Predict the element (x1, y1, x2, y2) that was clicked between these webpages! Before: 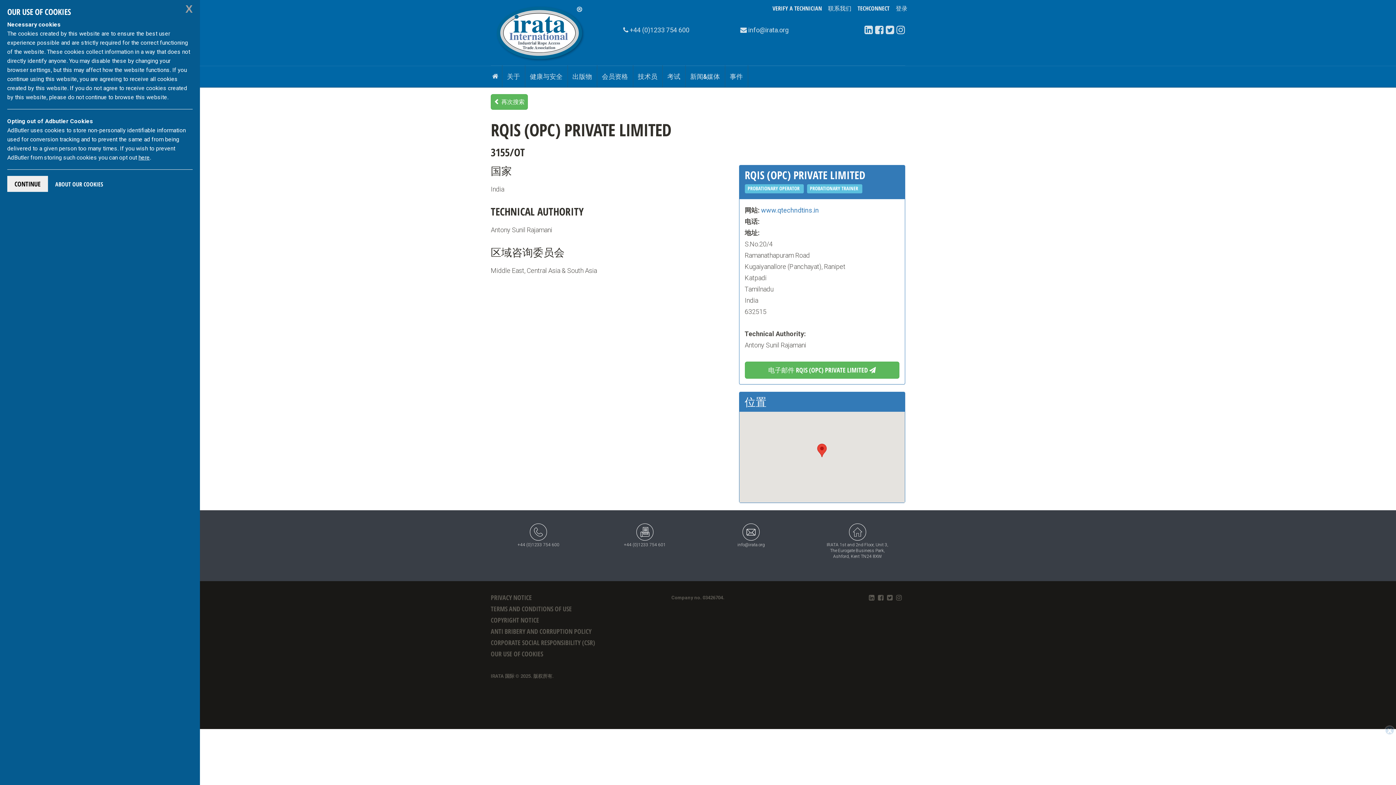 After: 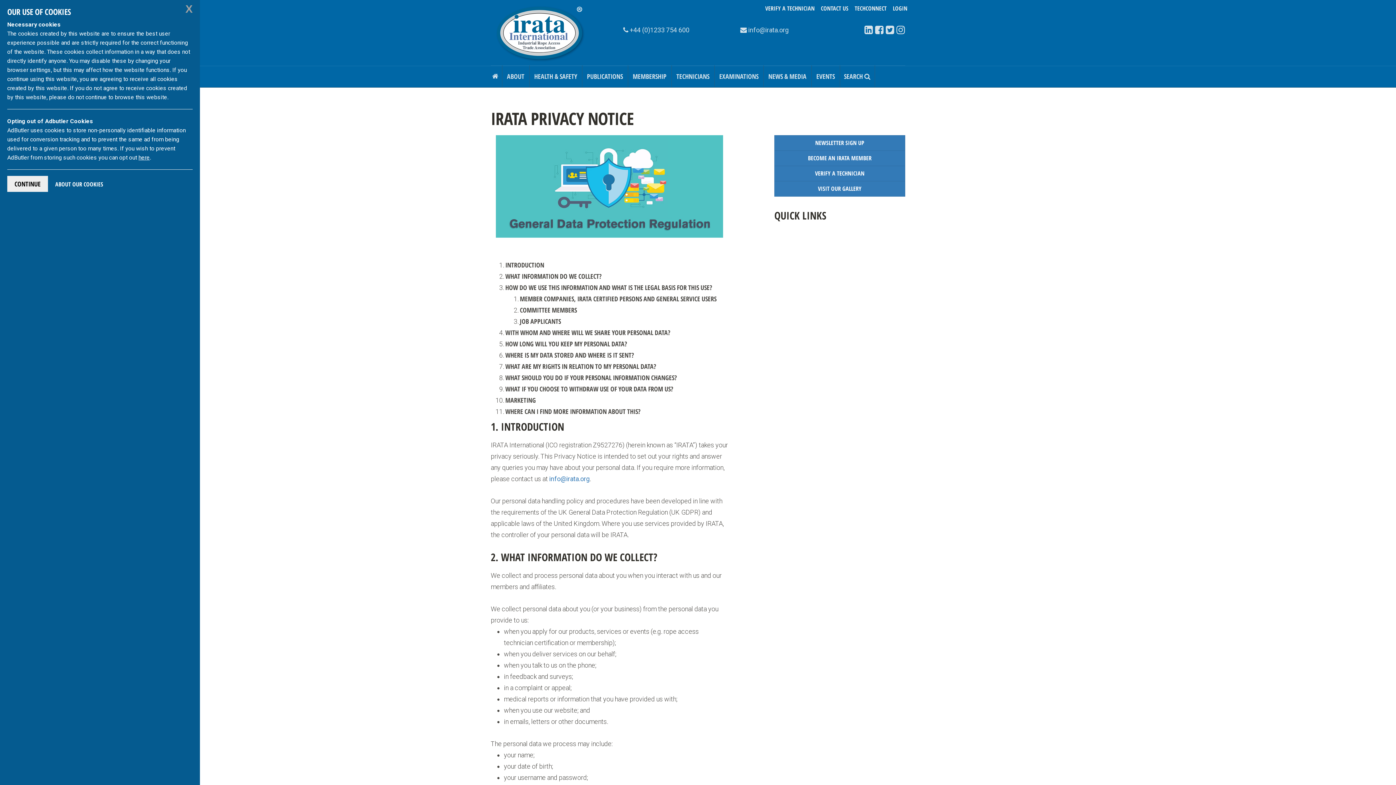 Action: bbox: (490, 593, 532, 602) label: PRIVACY NOTICE